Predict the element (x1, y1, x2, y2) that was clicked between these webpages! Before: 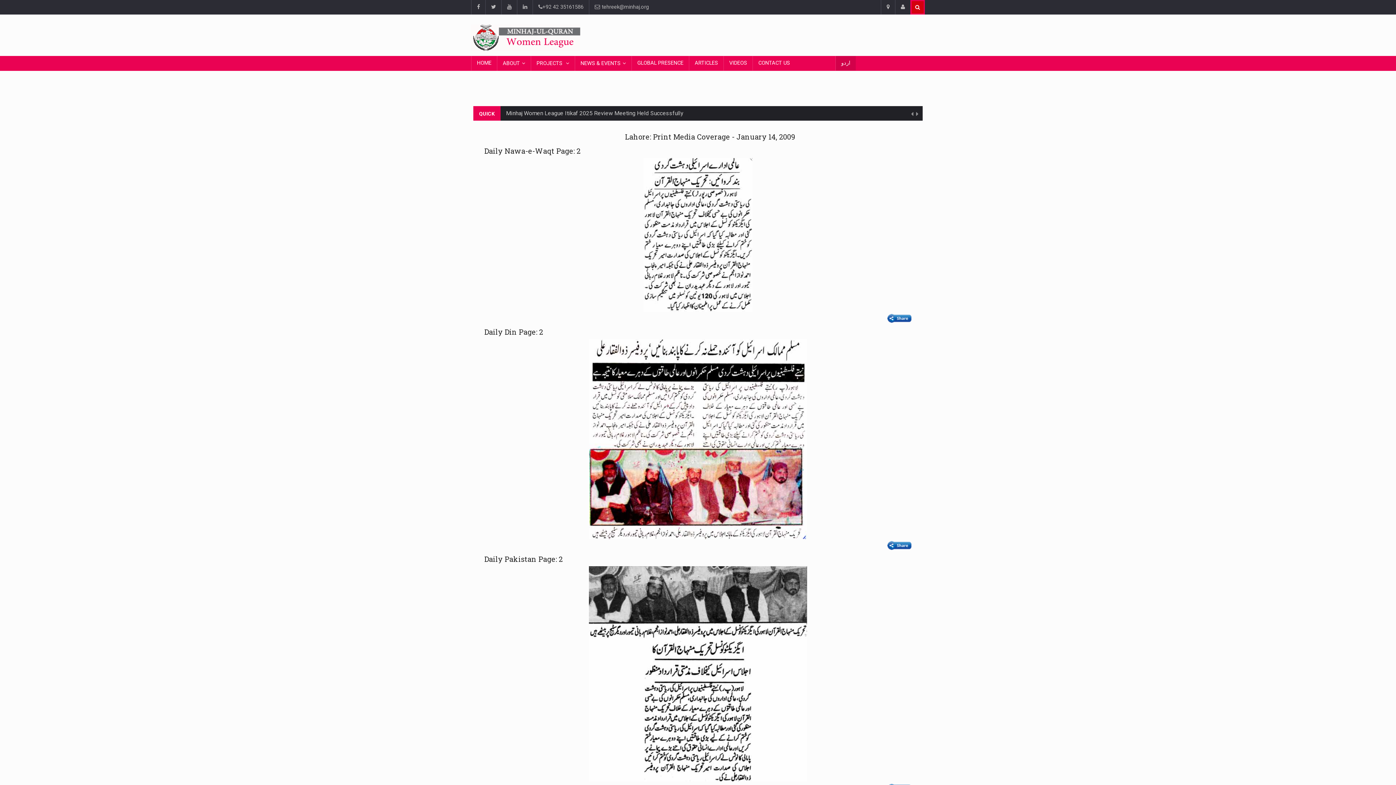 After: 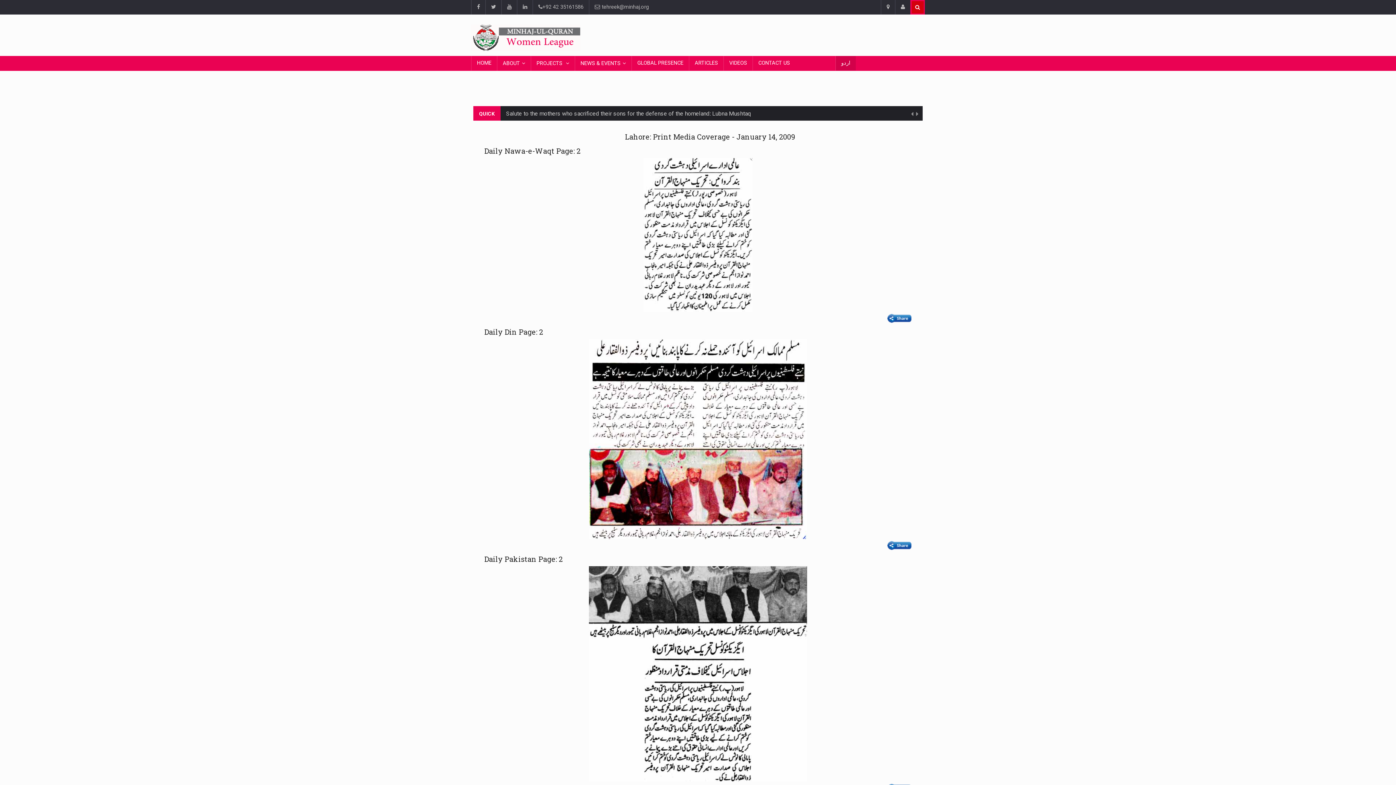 Action: bbox: (589, 670, 807, 677)